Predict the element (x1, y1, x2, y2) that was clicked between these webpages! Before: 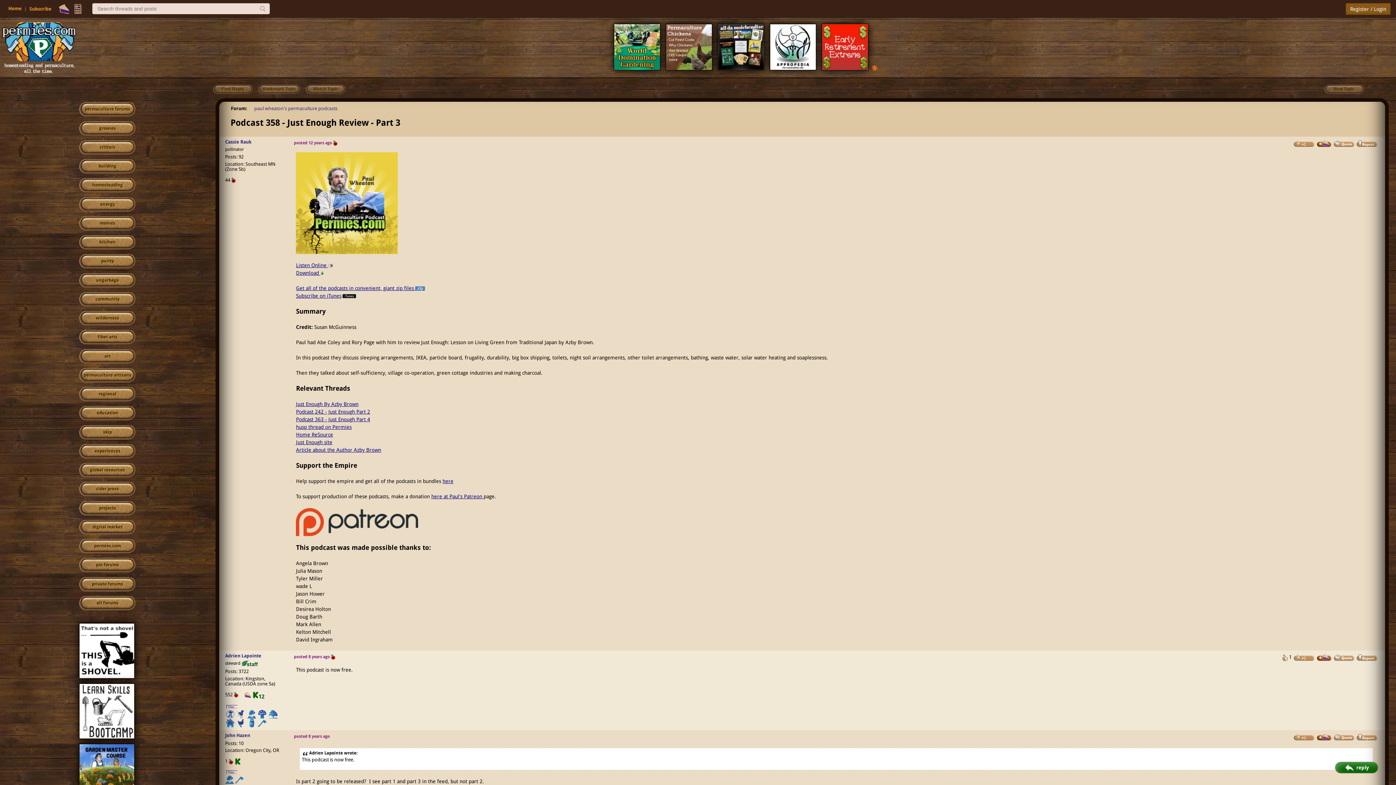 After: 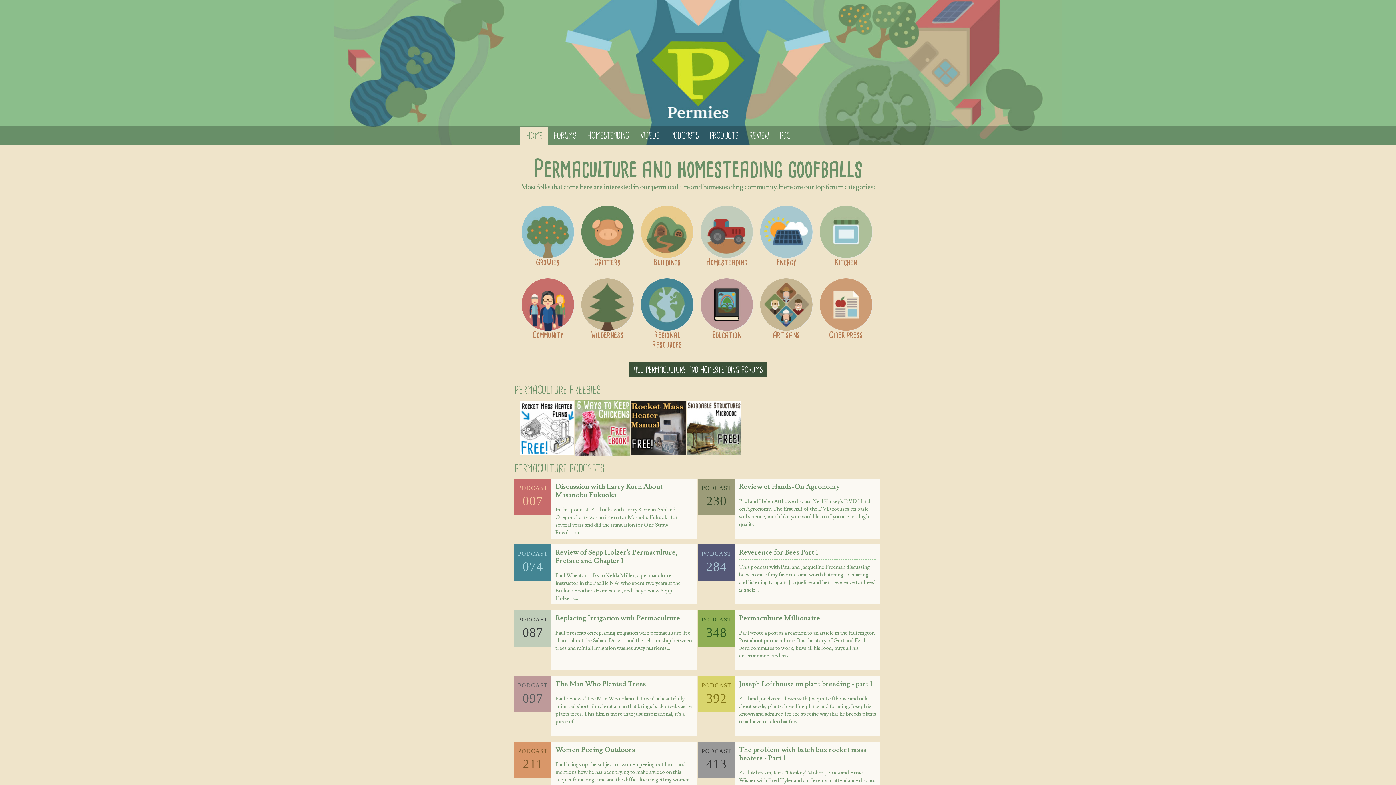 Action: label: Home bbox: (8, 0, 21, 17)